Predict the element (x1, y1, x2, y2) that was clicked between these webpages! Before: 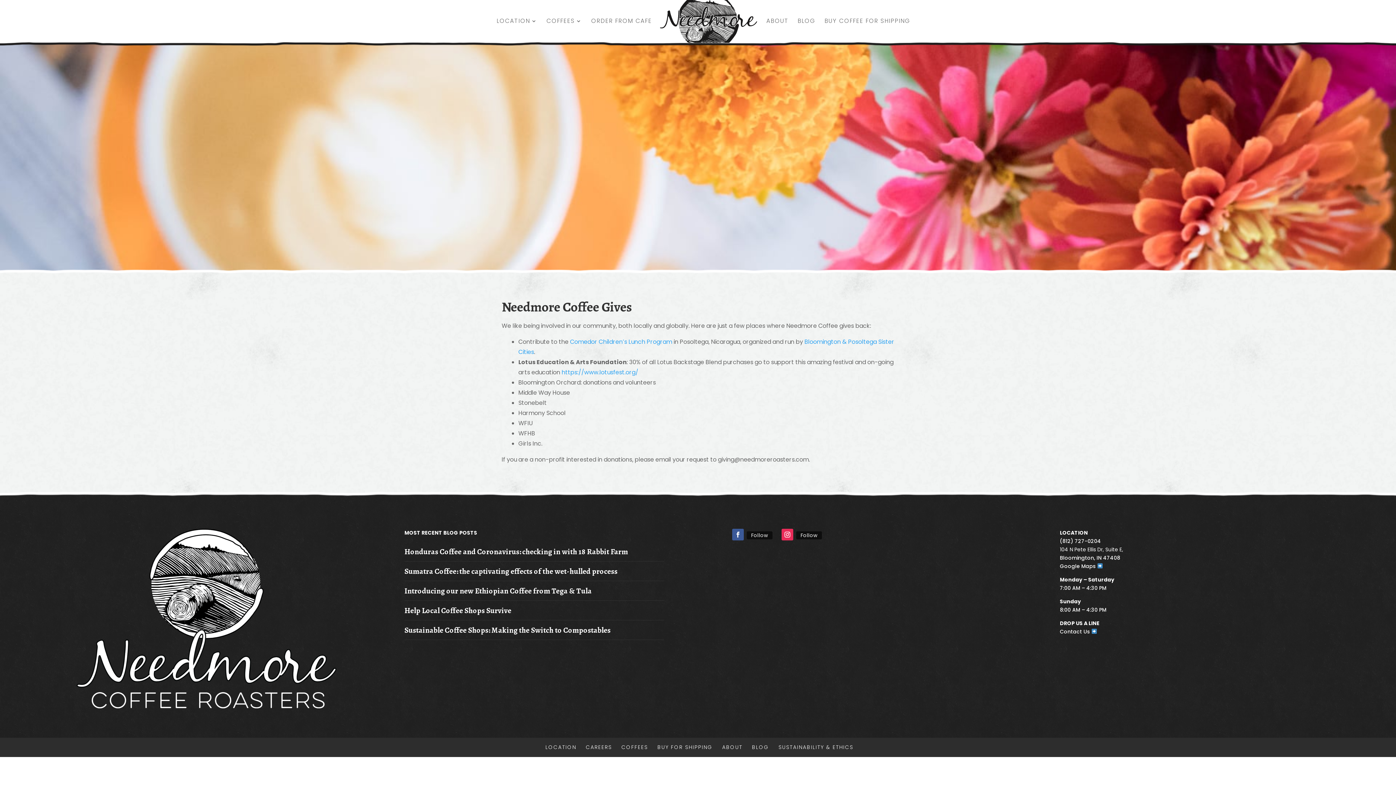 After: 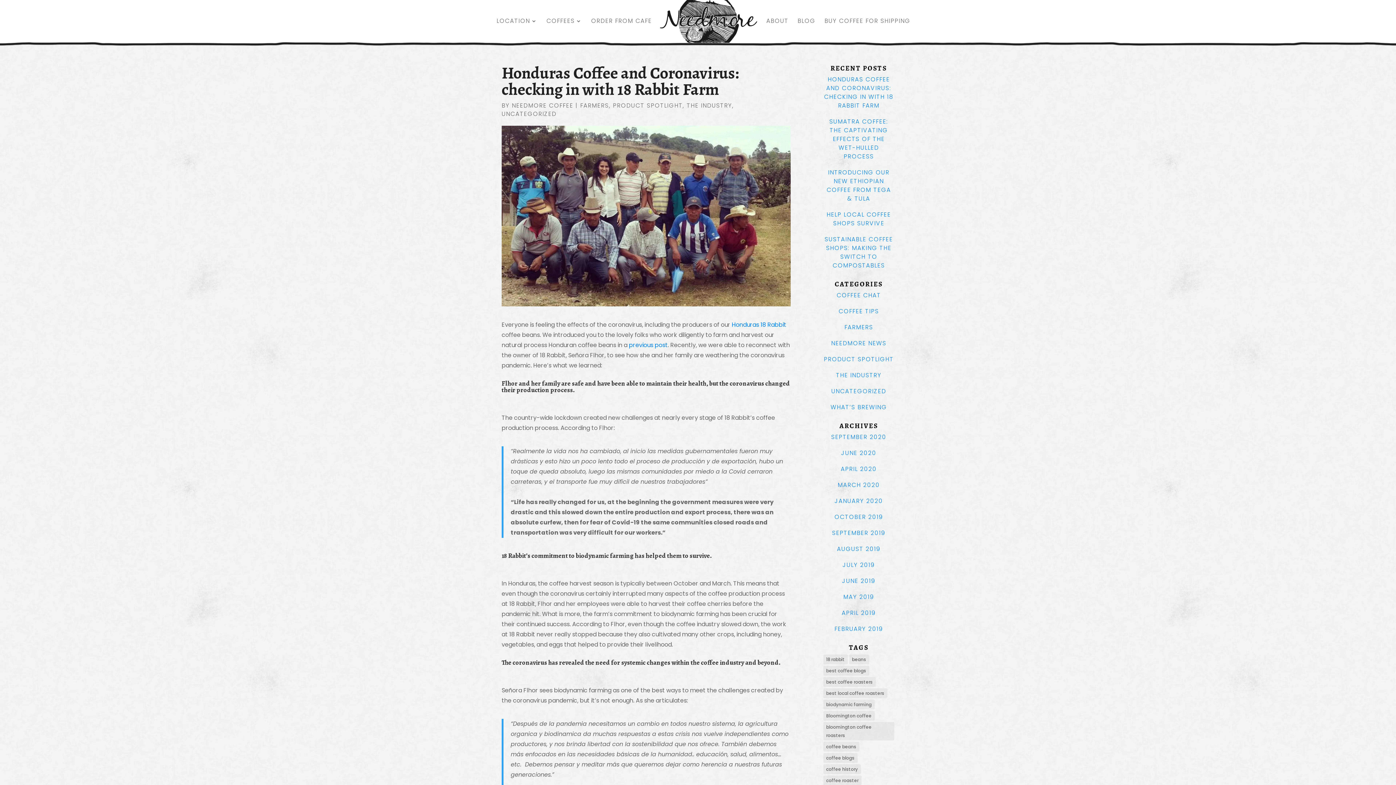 Action: label: Honduras Coffee and Coronavirus: checking in with 18 Rabbit Farm bbox: (404, 546, 628, 557)